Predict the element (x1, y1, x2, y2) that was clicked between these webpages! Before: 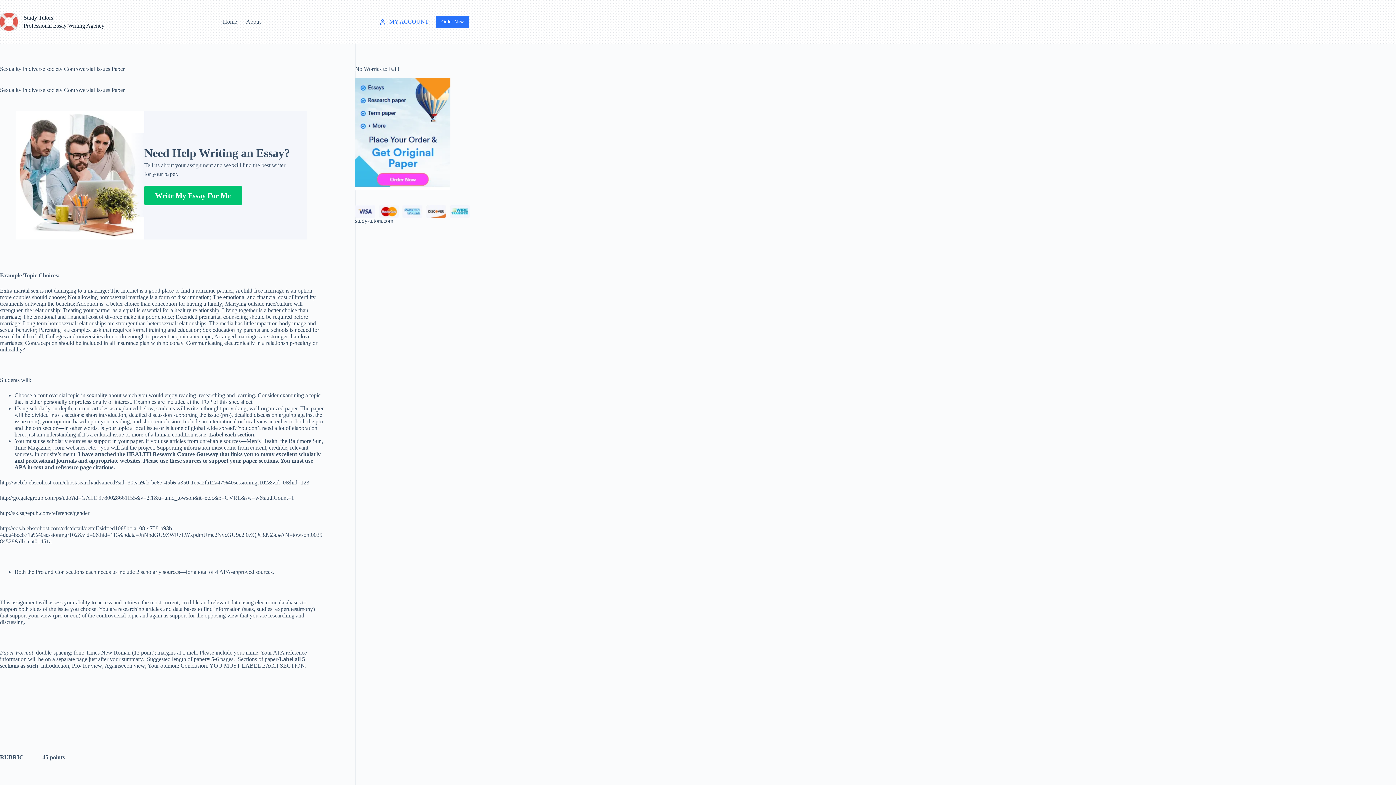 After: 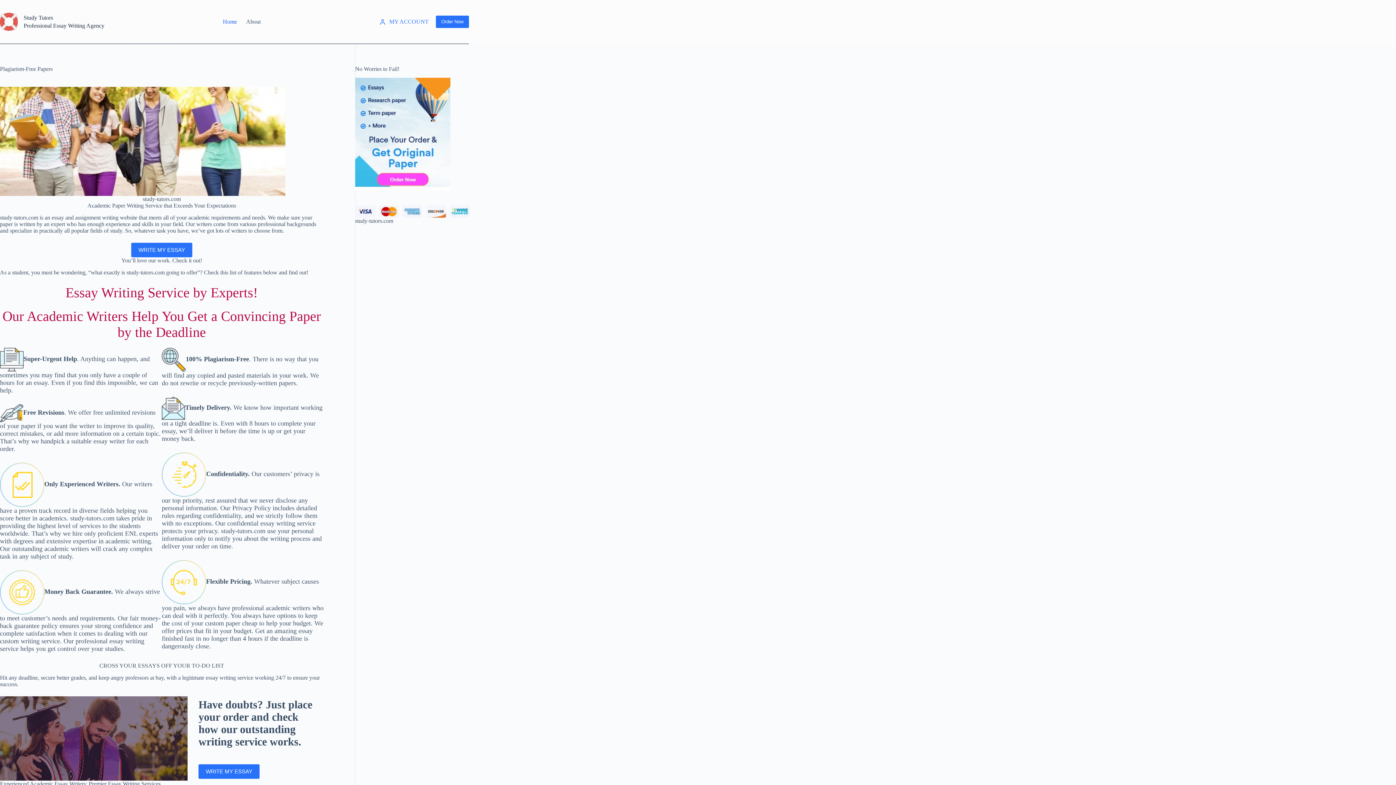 Action: label: Home bbox: (218, 0, 241, 43)